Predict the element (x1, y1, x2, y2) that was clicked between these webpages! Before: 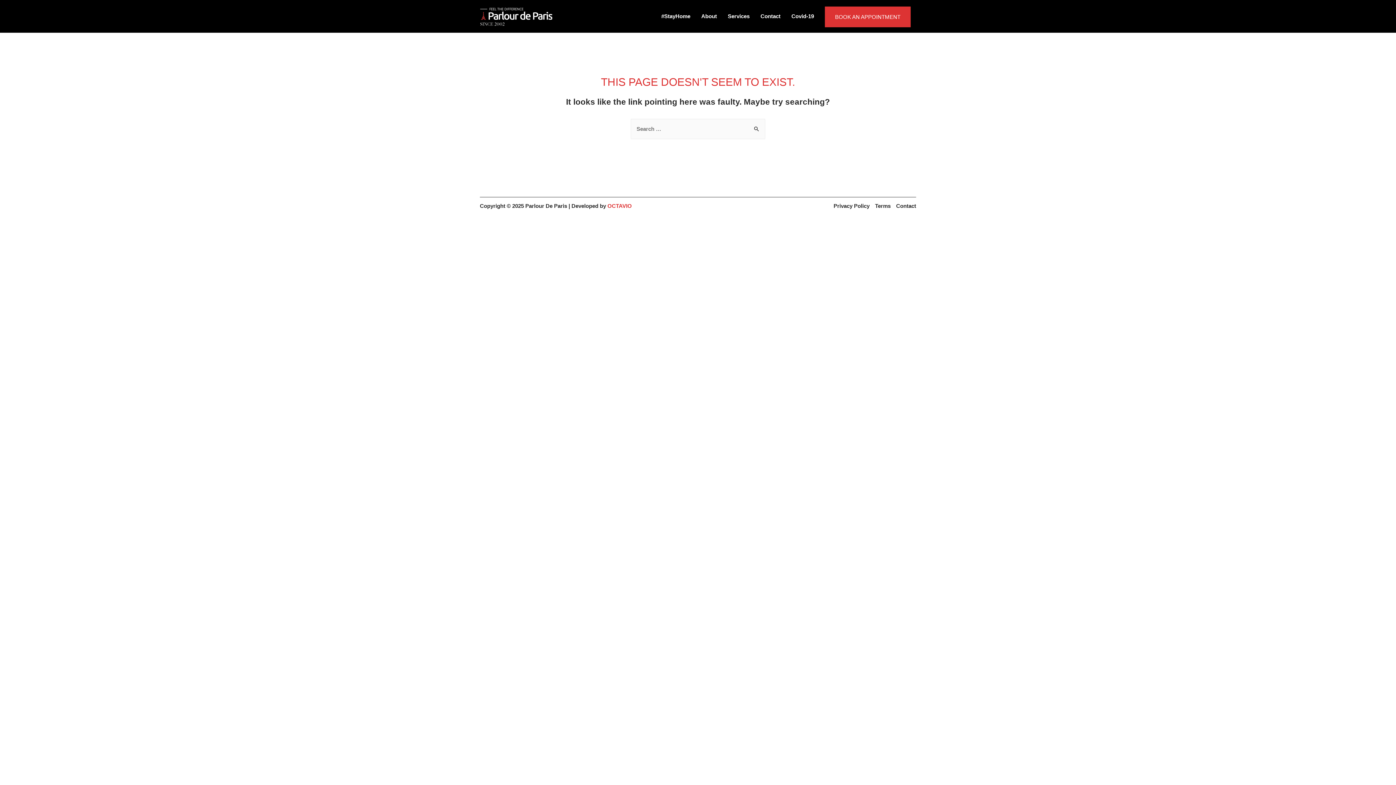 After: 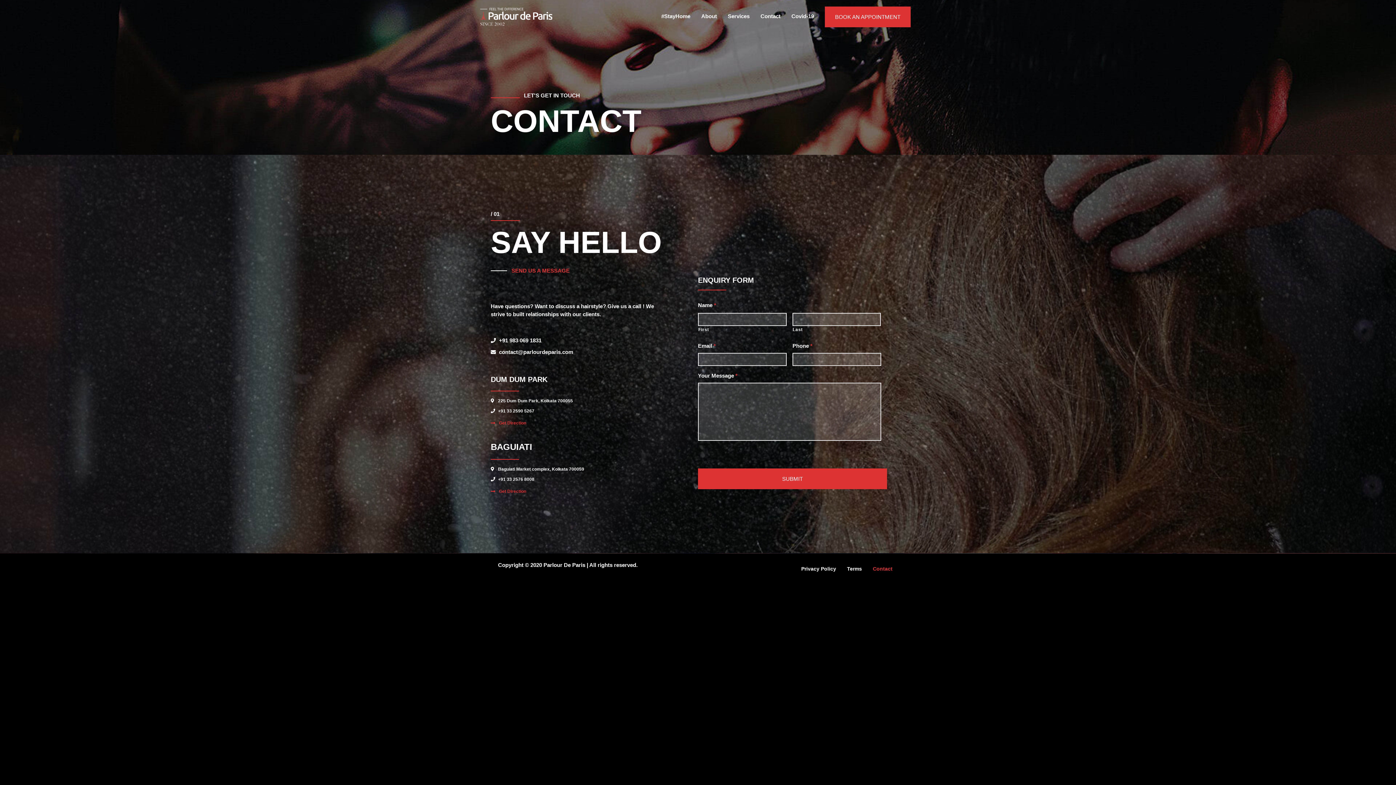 Action: bbox: (755, 5, 786, 27) label: Contact